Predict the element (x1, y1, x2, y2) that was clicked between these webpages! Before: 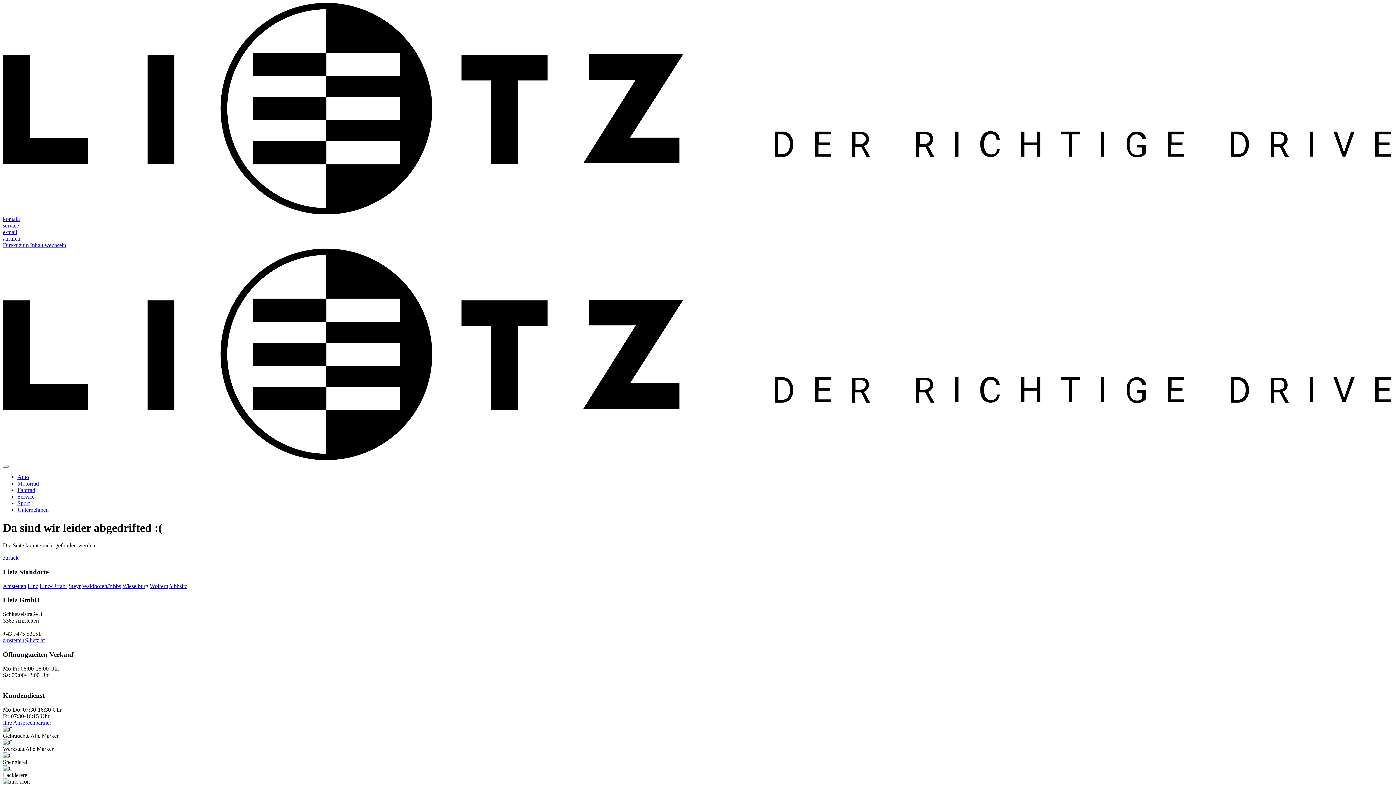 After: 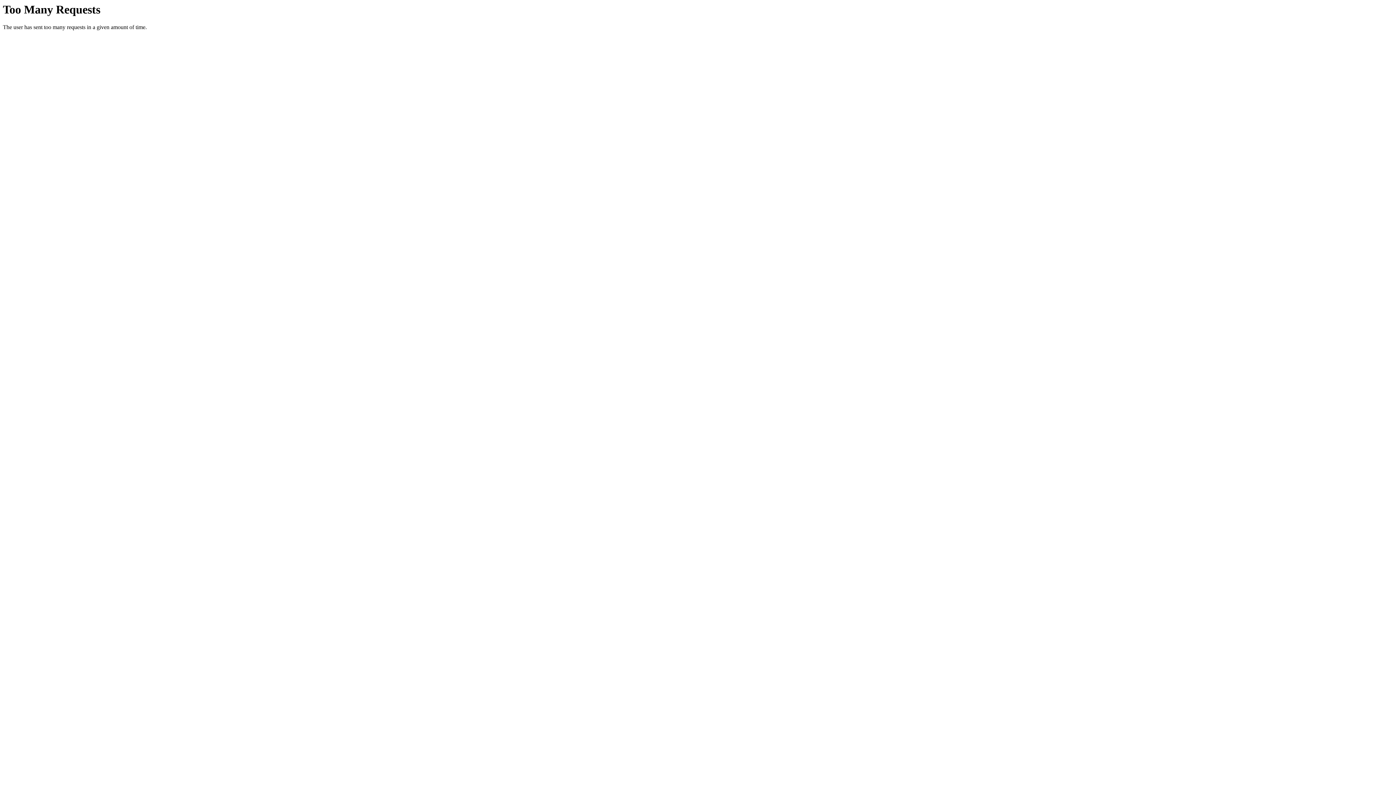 Action: bbox: (2, 554, 18, 561) label: zurück